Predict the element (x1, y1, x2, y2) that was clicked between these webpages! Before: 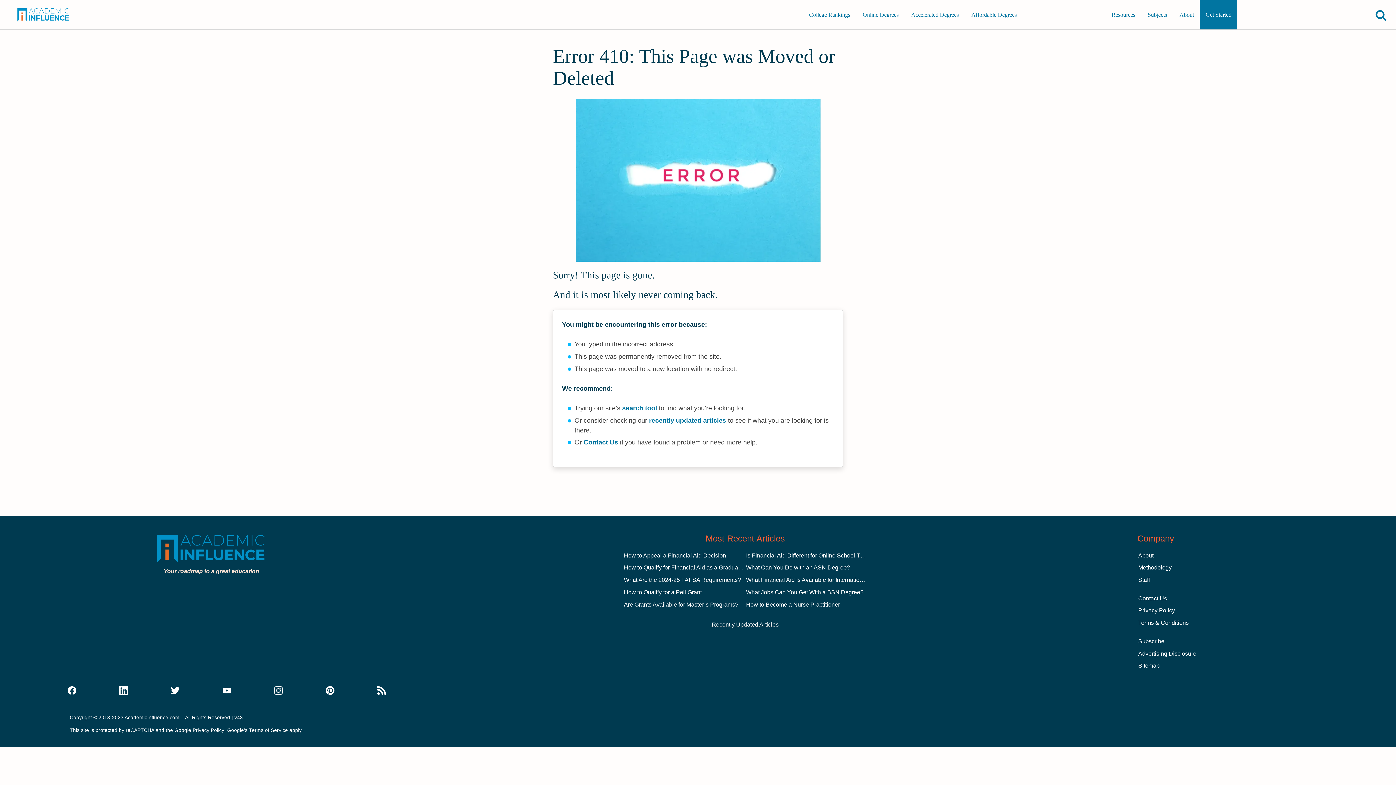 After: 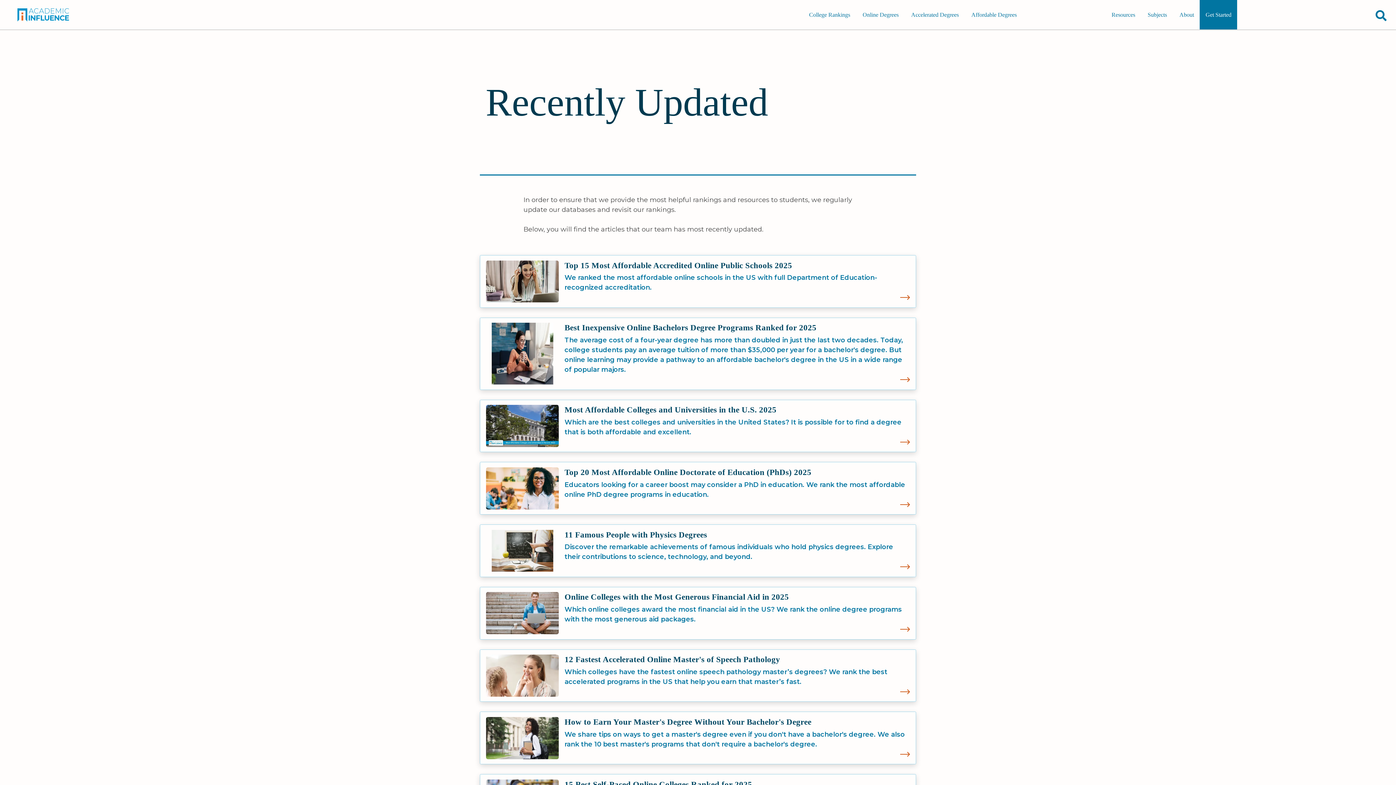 Action: label: Recently Updated Articles bbox: (711, 620, 778, 629)